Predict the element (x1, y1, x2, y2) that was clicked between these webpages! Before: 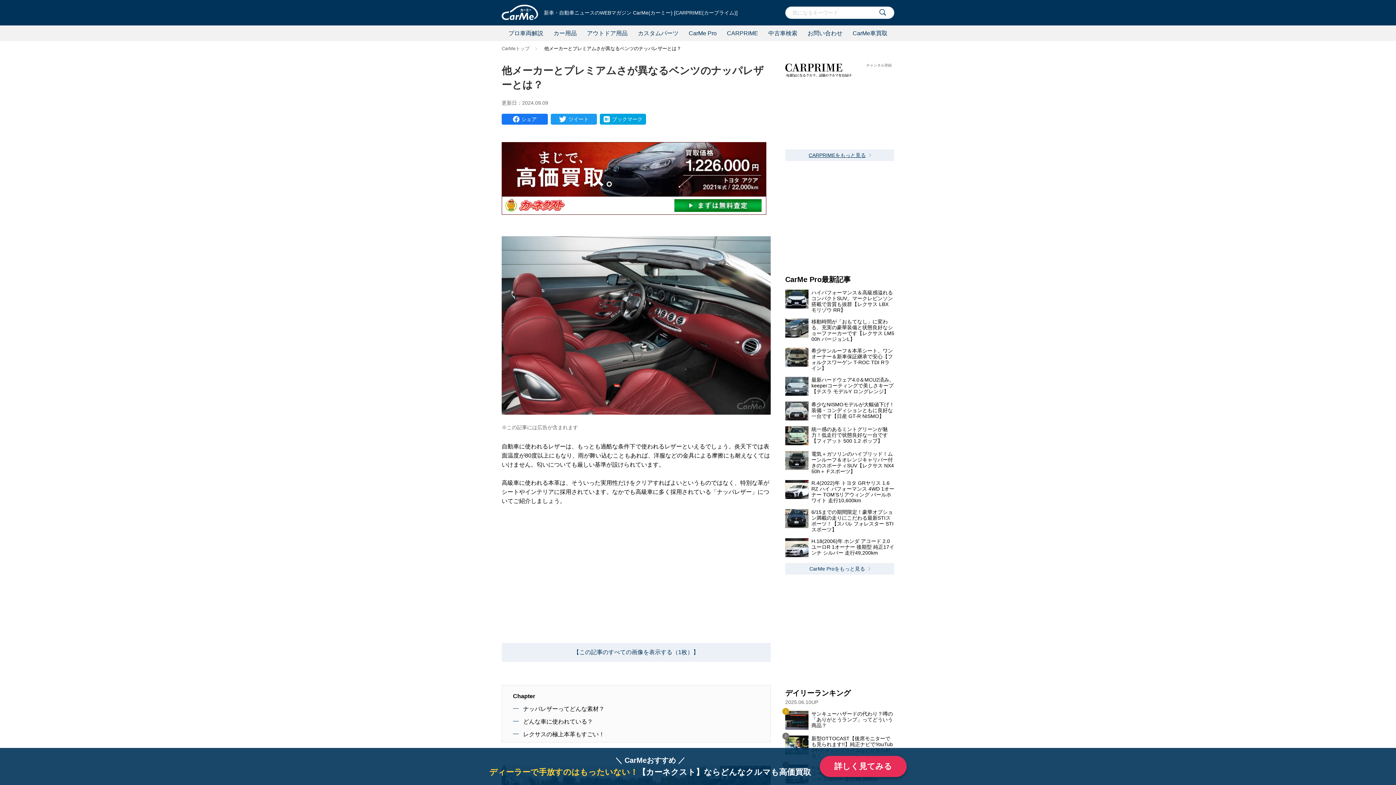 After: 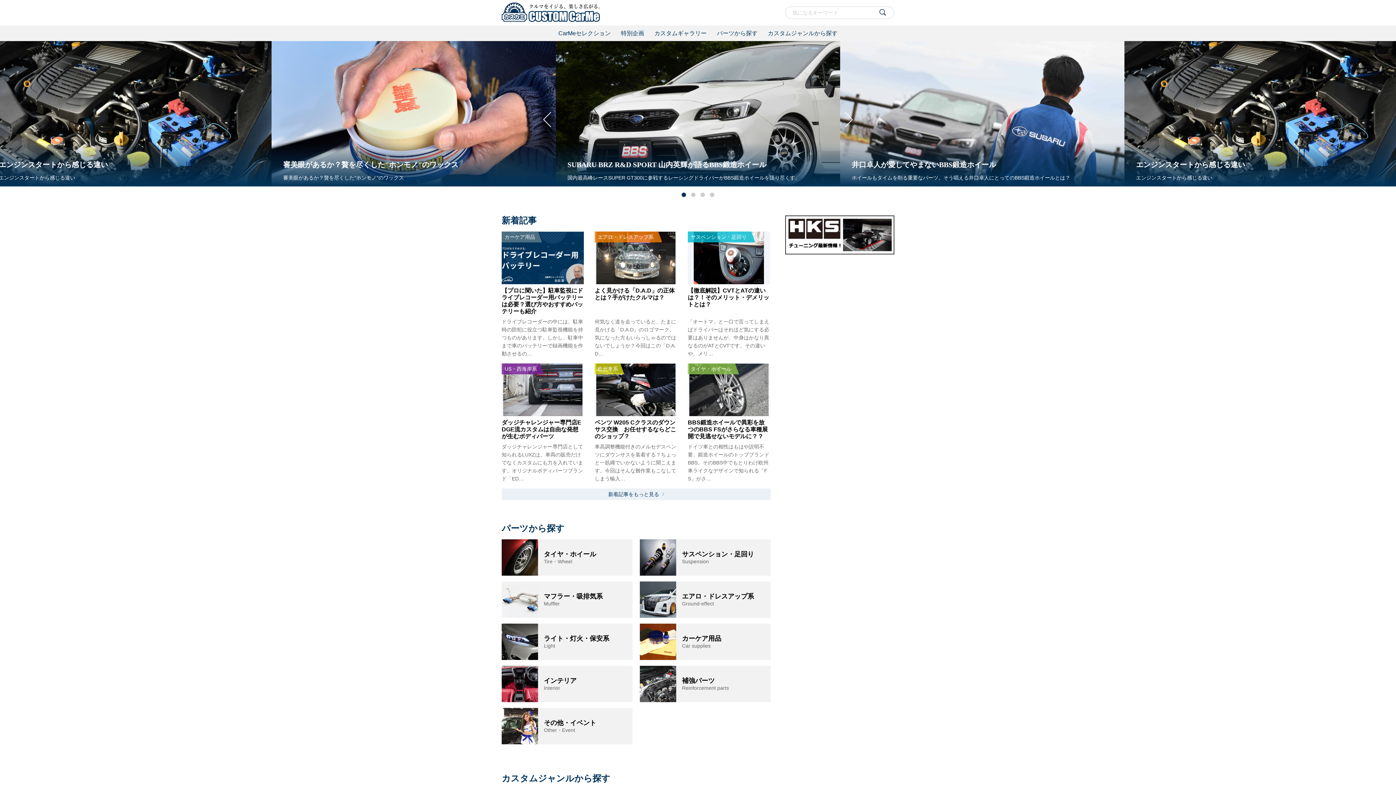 Action: bbox: (633, 25, 683, 41) label: カスタムパーツ